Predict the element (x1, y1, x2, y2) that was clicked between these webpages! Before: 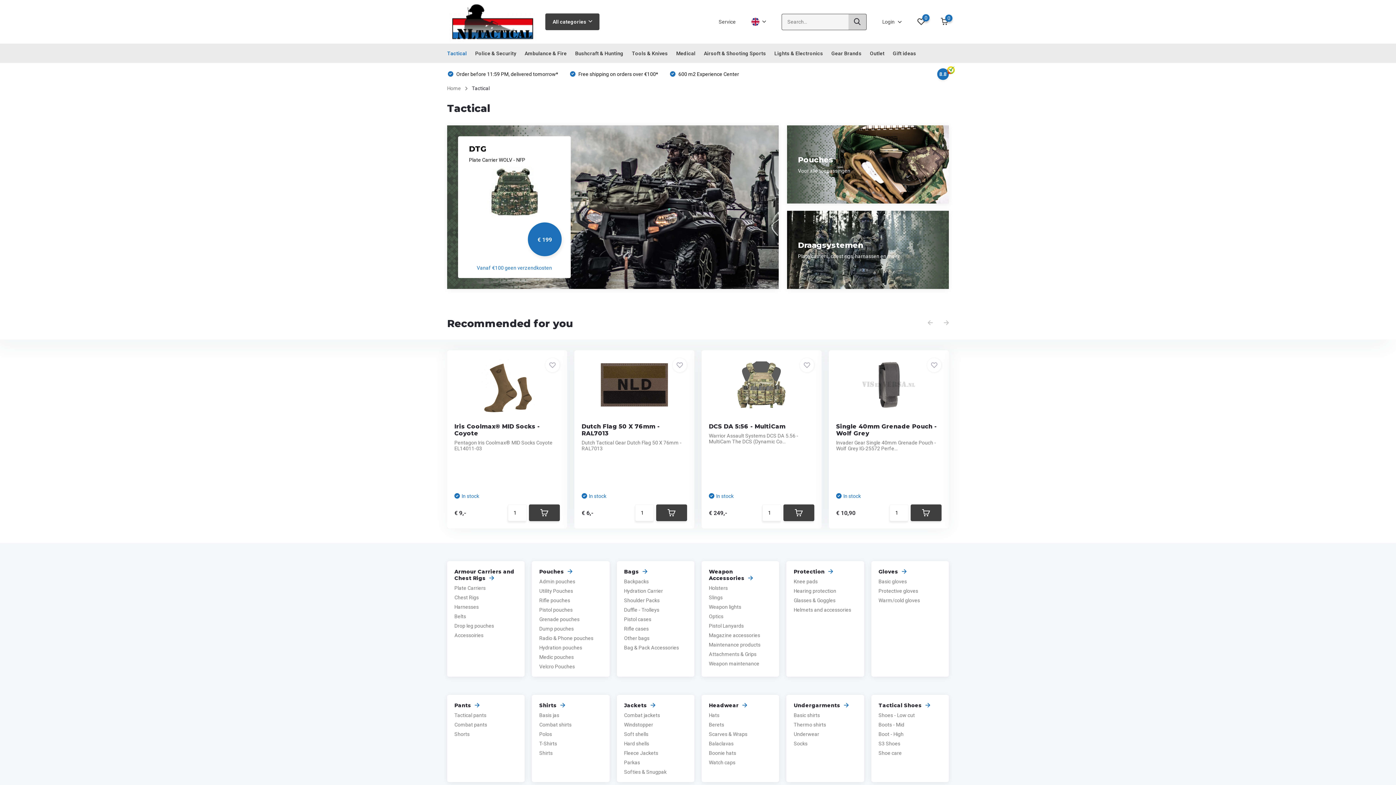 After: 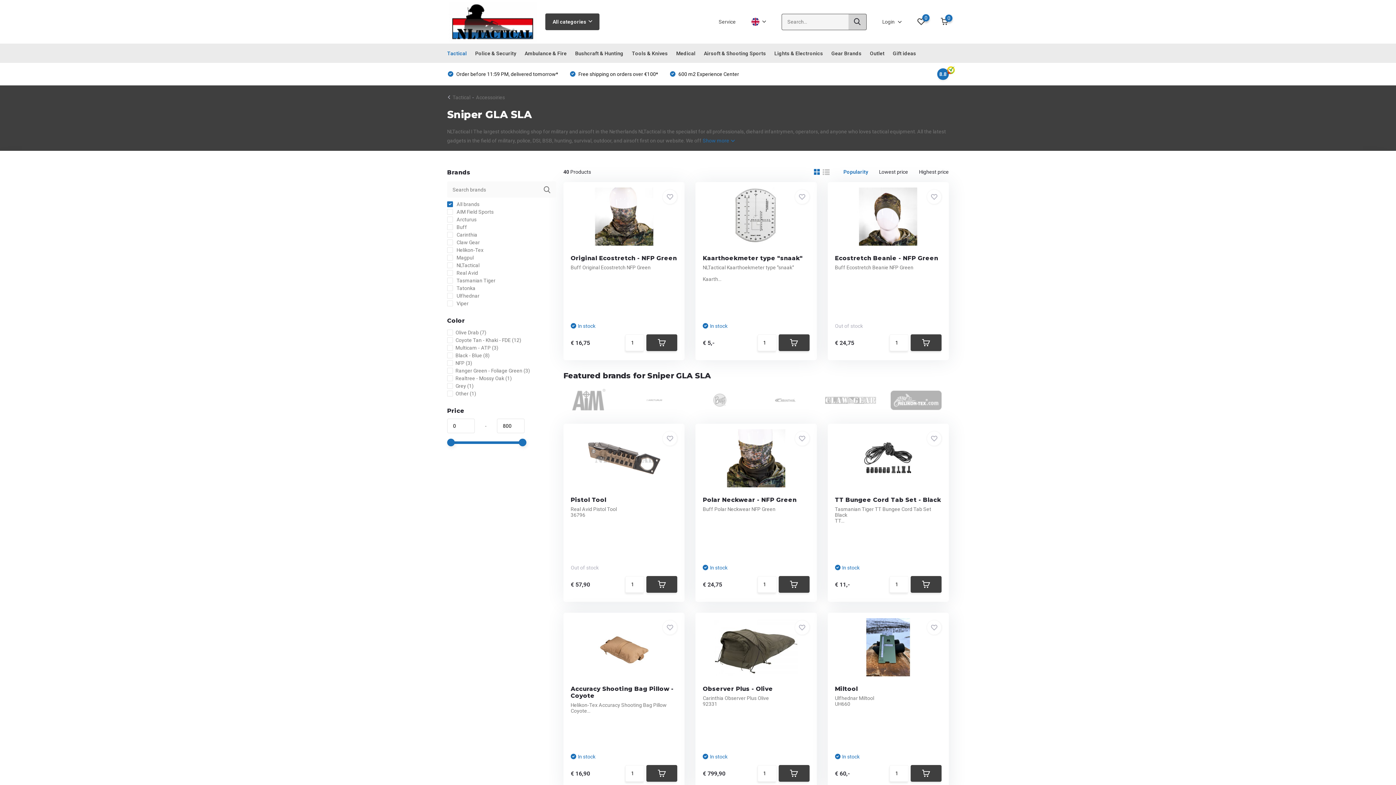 Action: bbox: (709, 591, 745, 597) label: Sniper GLA SLA